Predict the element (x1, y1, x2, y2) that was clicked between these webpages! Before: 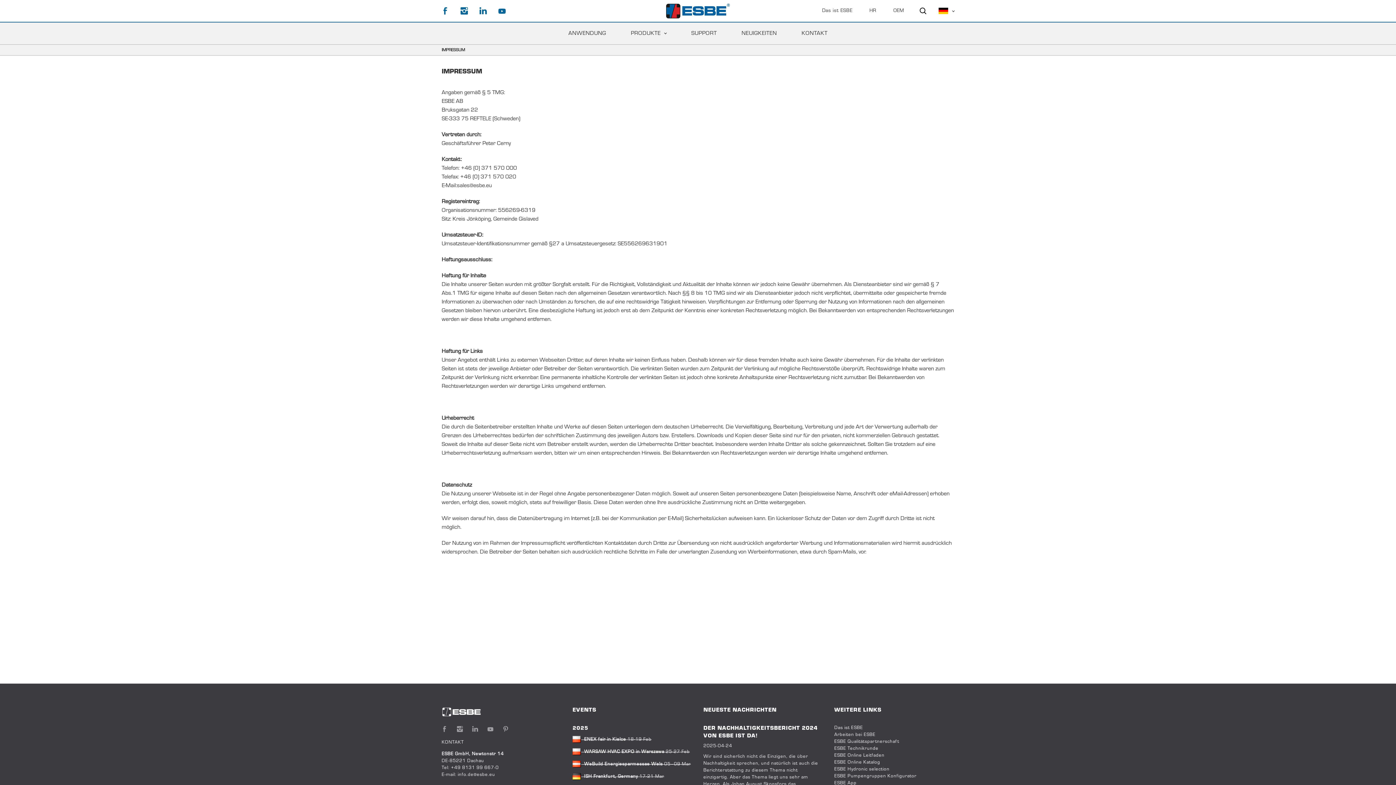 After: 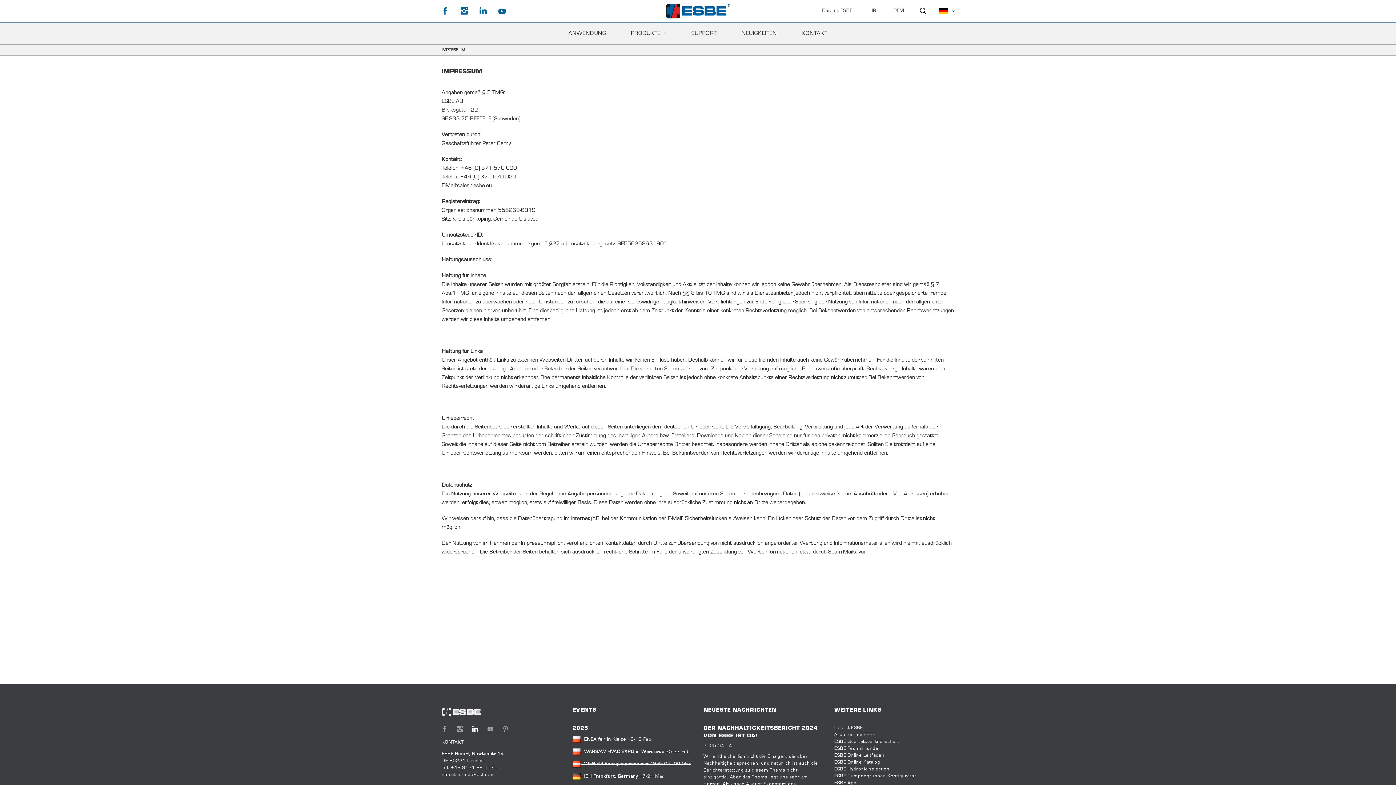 Action: bbox: (472, 726, 478, 732)